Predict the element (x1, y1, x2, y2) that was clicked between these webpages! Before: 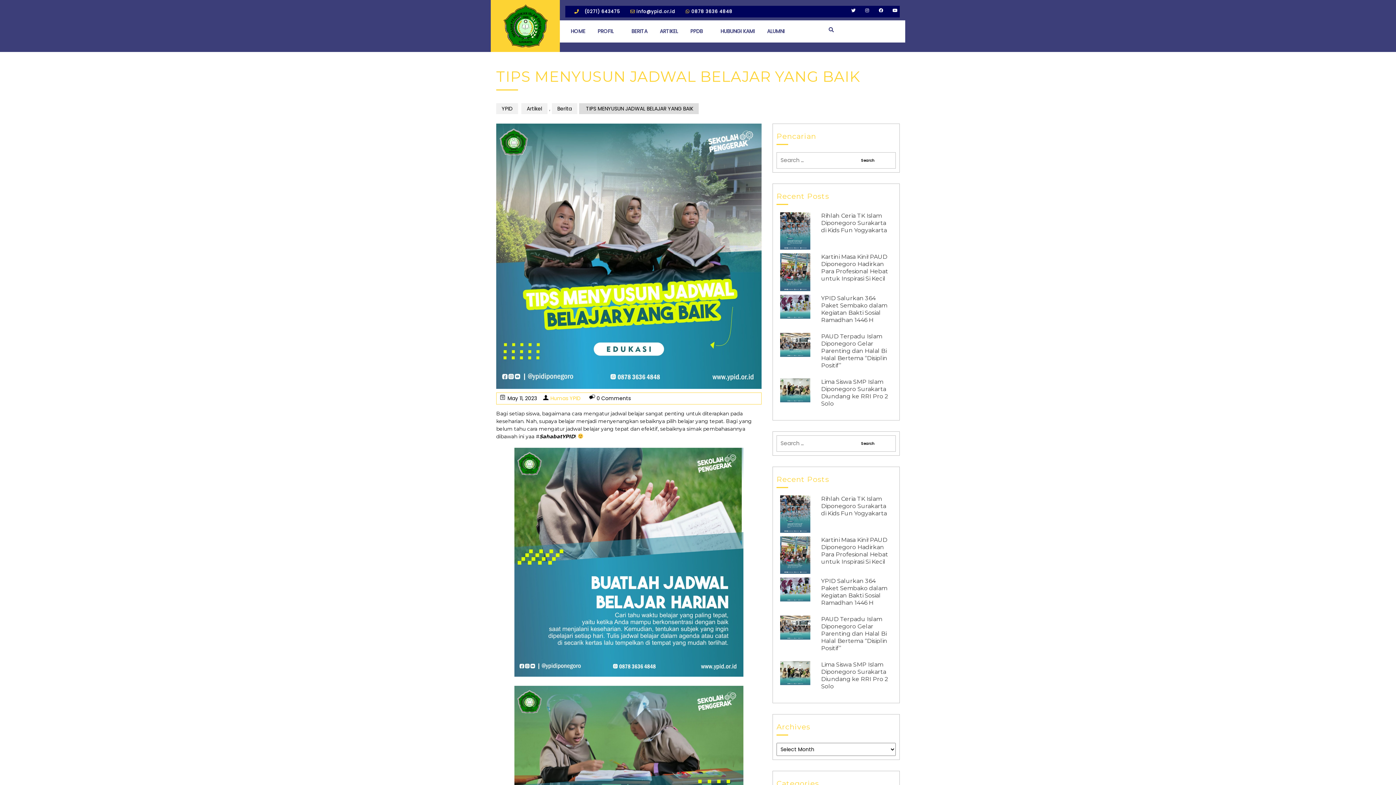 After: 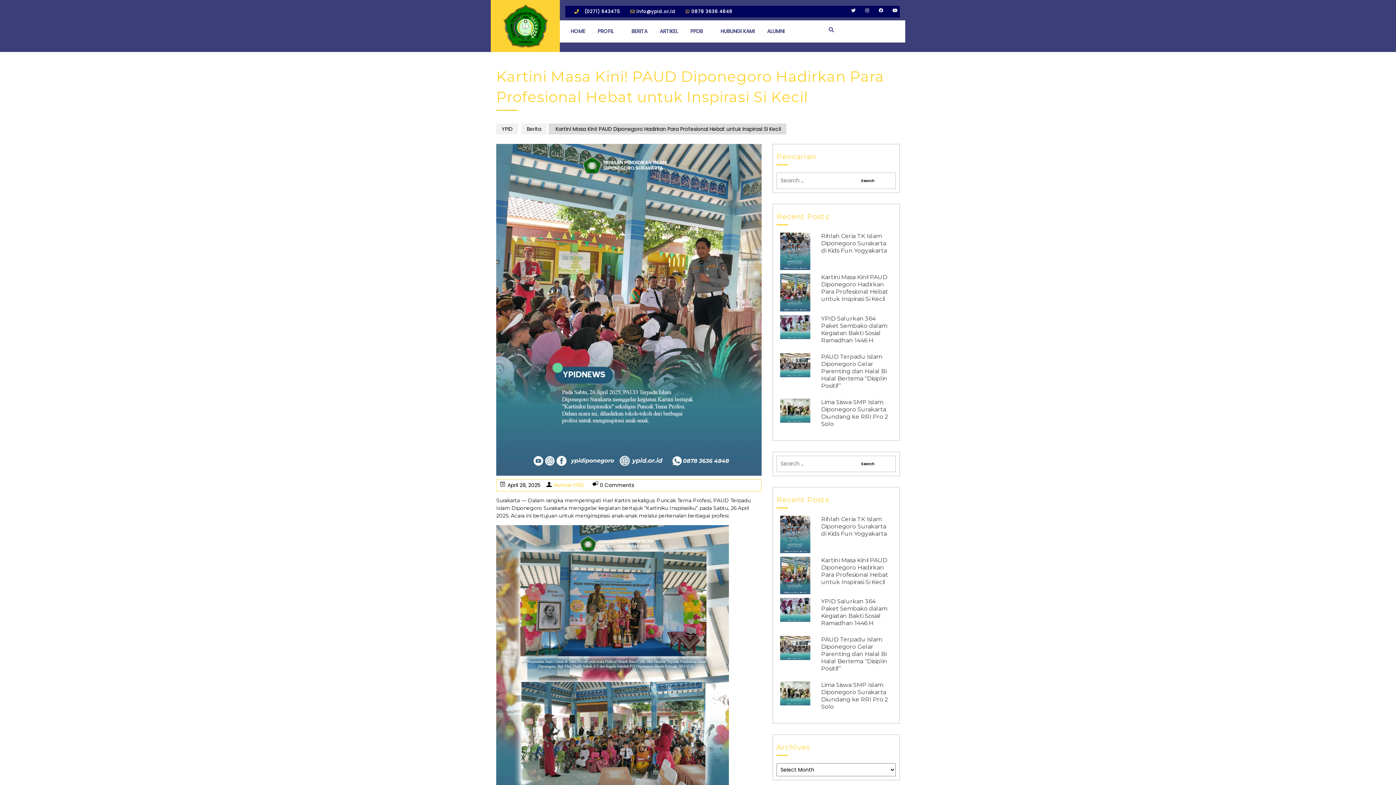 Action: label: Kartini Masa Kini! PAUD Diponegoro Hadirkan Para Profesional Hebat untuk Inspirasi Si Kecil bbox: (821, 253, 888, 282)